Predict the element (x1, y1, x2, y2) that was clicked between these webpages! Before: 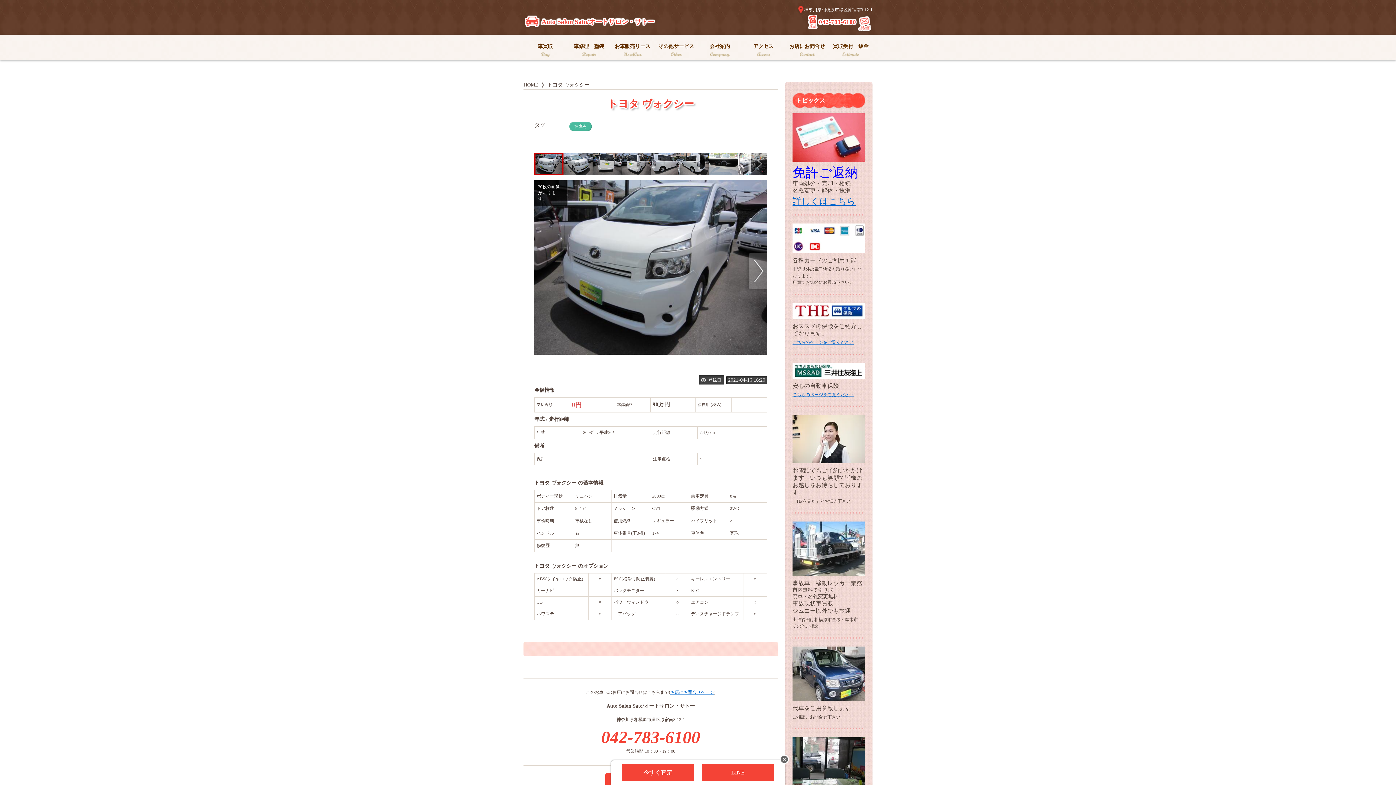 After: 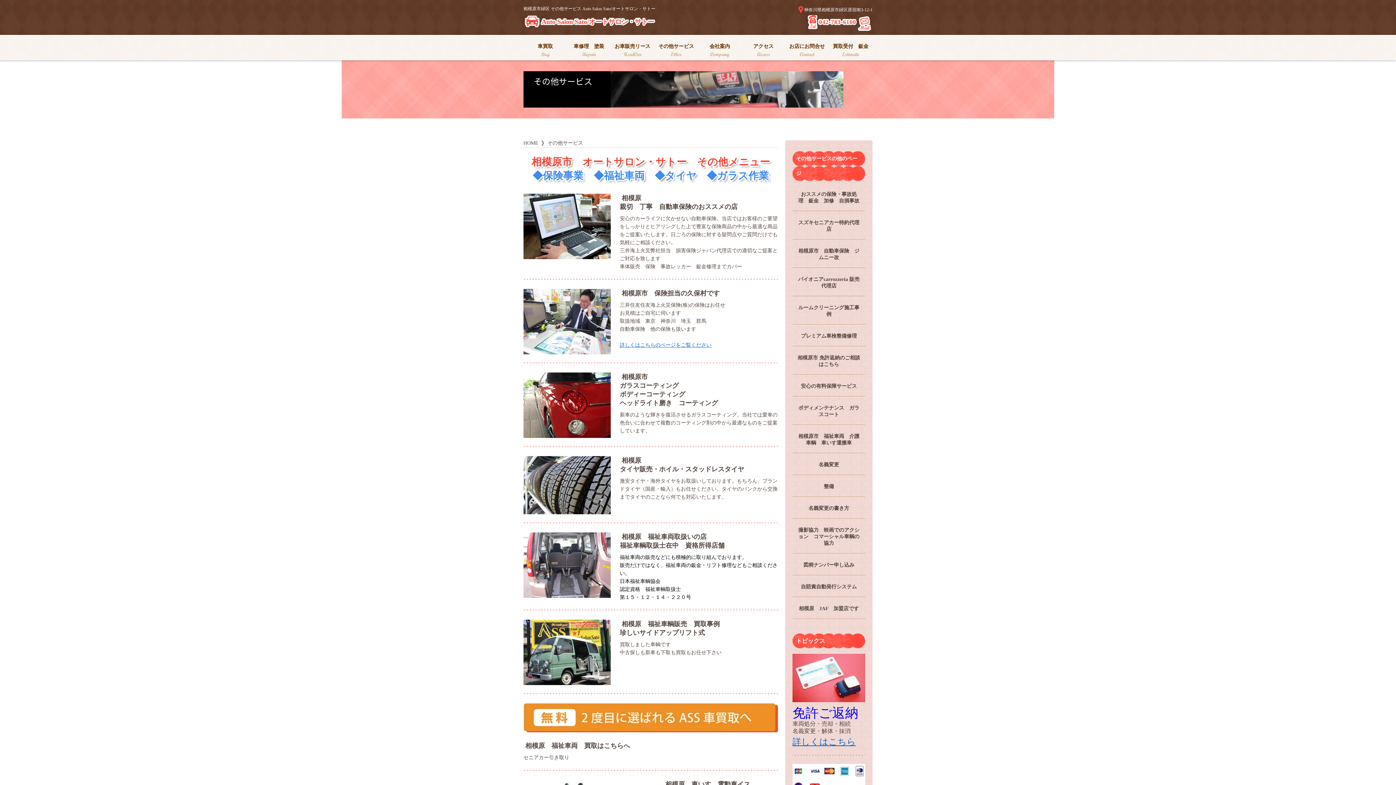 Action: label: その他サービス bbox: (654, 36, 698, 60)